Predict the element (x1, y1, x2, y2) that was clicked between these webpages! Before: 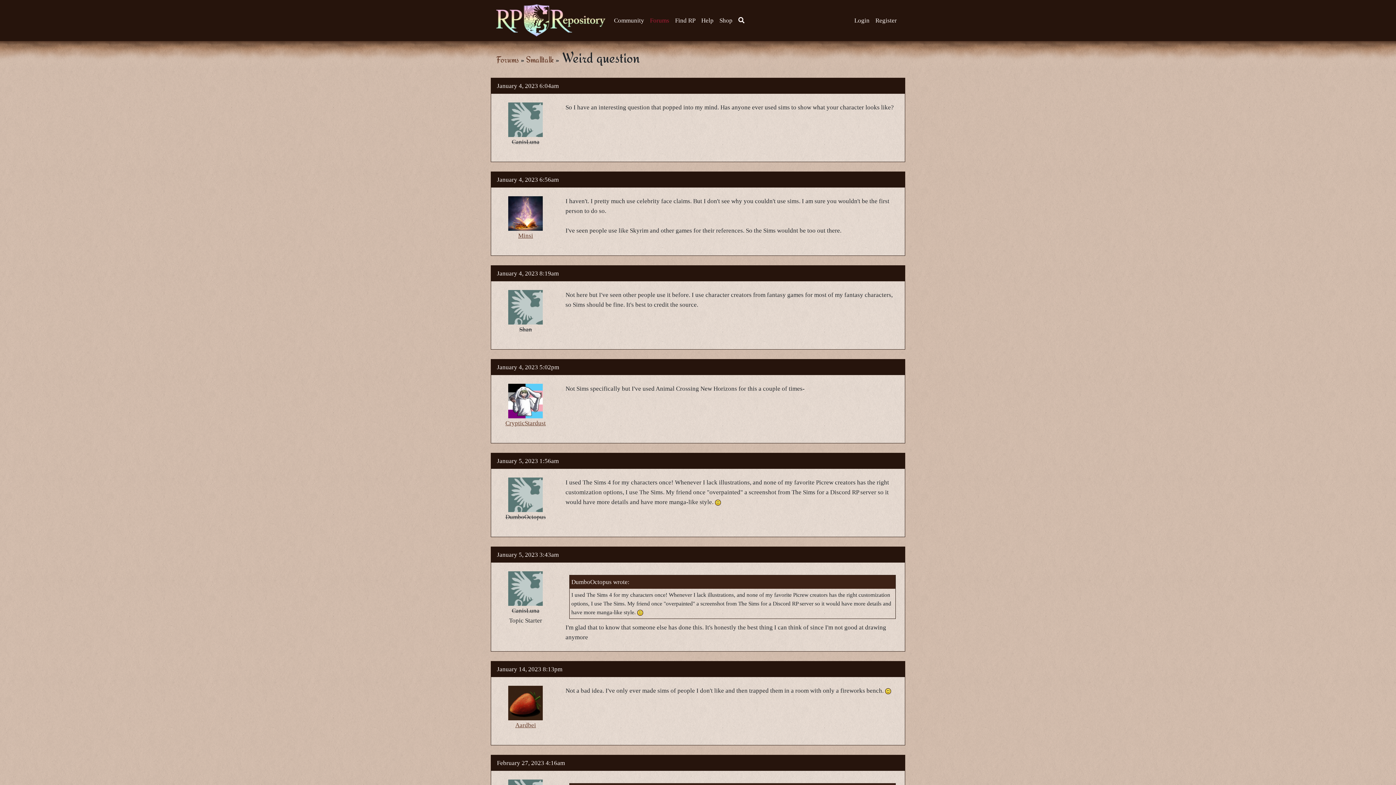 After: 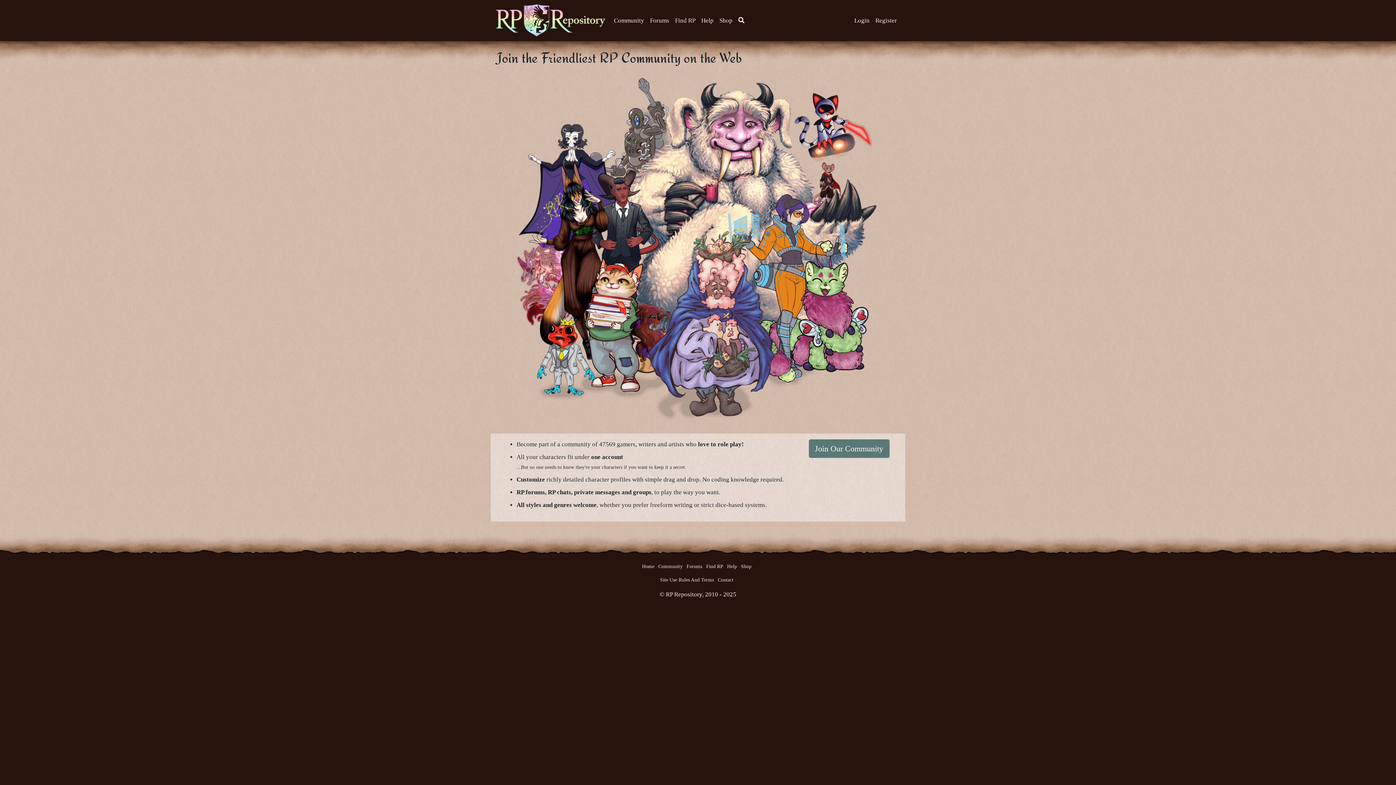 Action: bbox: (496, 2, 605, 38)